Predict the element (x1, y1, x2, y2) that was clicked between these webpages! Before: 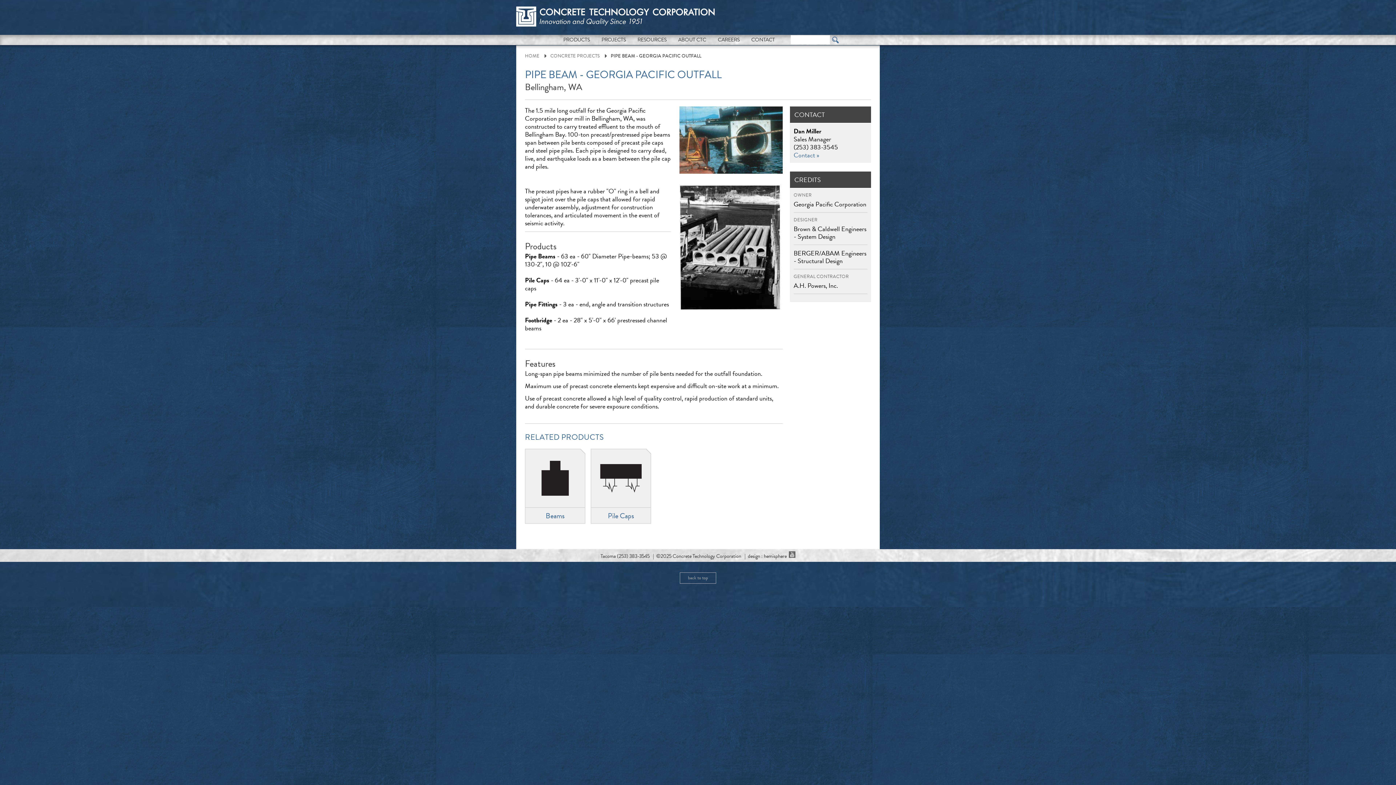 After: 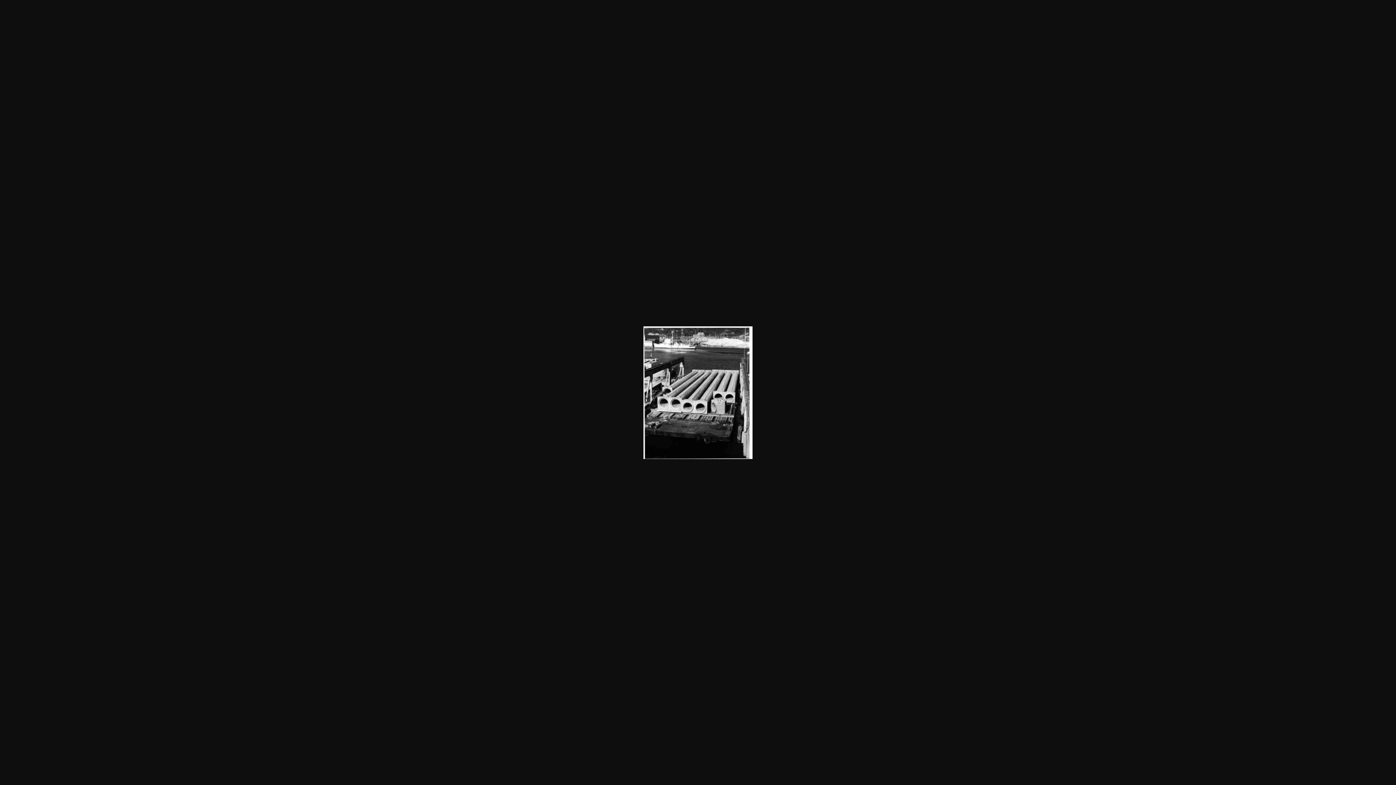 Action: bbox: (679, 301, 782, 313)